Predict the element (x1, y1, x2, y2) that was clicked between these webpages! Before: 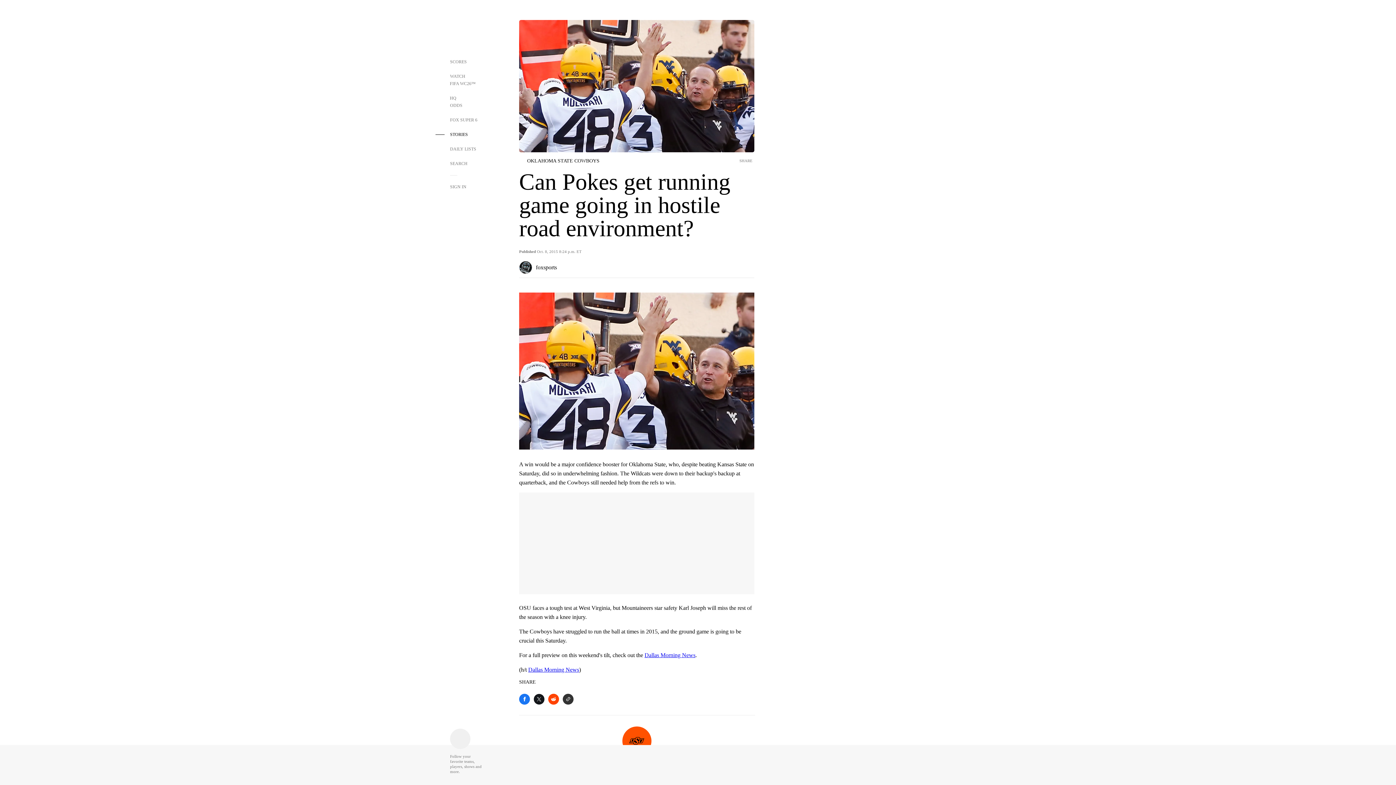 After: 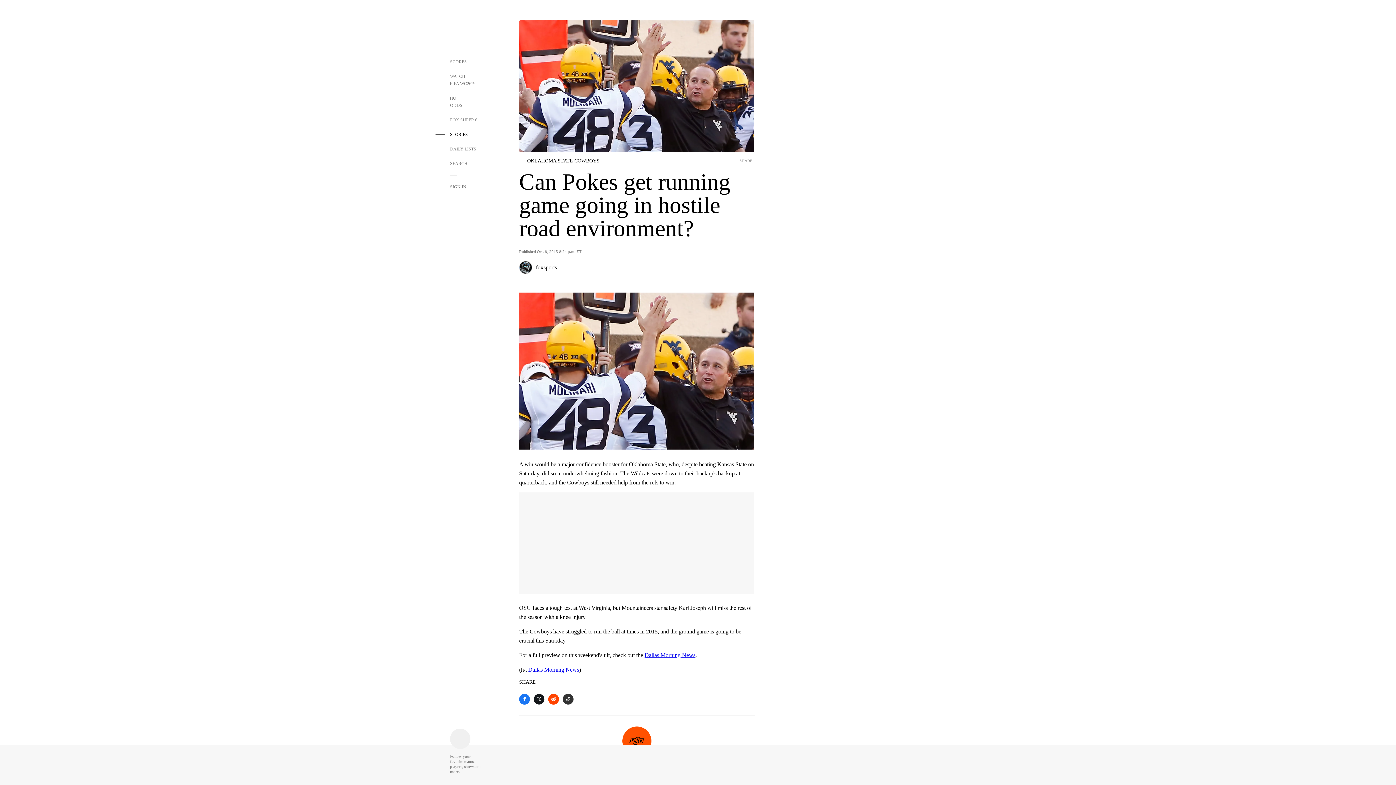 Action: label: Share to Reddit bbox: (548, 694, 562, 706)